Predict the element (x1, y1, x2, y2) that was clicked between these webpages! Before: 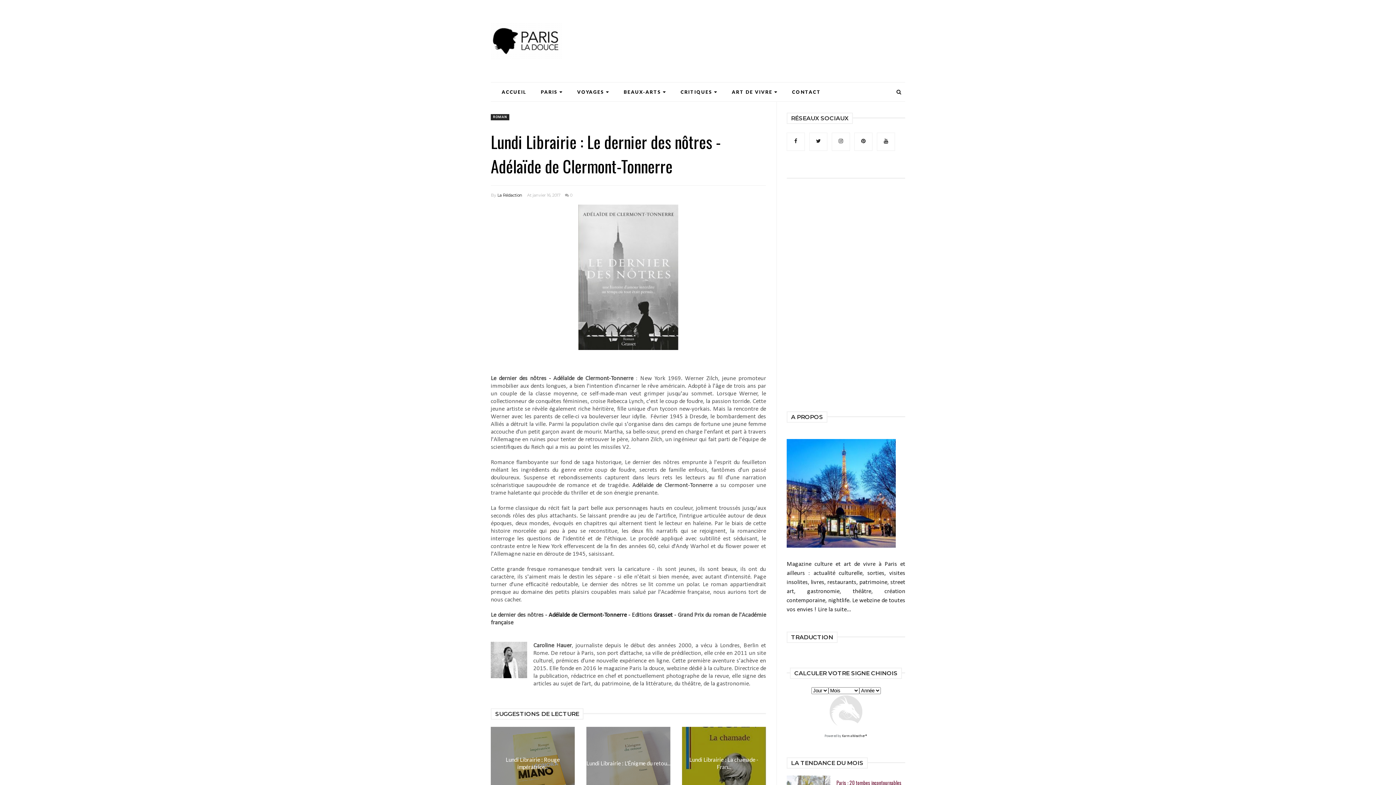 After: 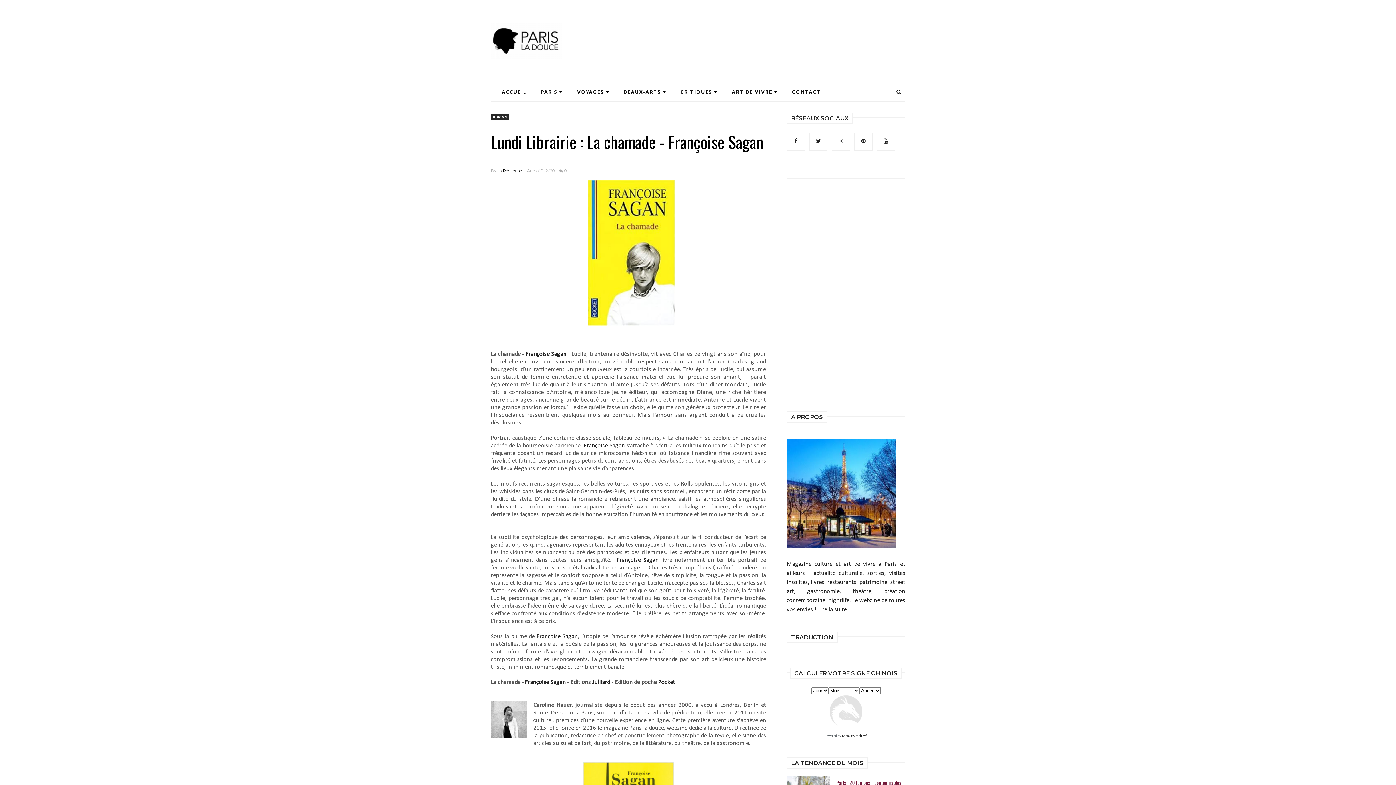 Action: label: 
Lundi Librairie : La chamade - Fran... bbox: (682, 727, 766, 800)